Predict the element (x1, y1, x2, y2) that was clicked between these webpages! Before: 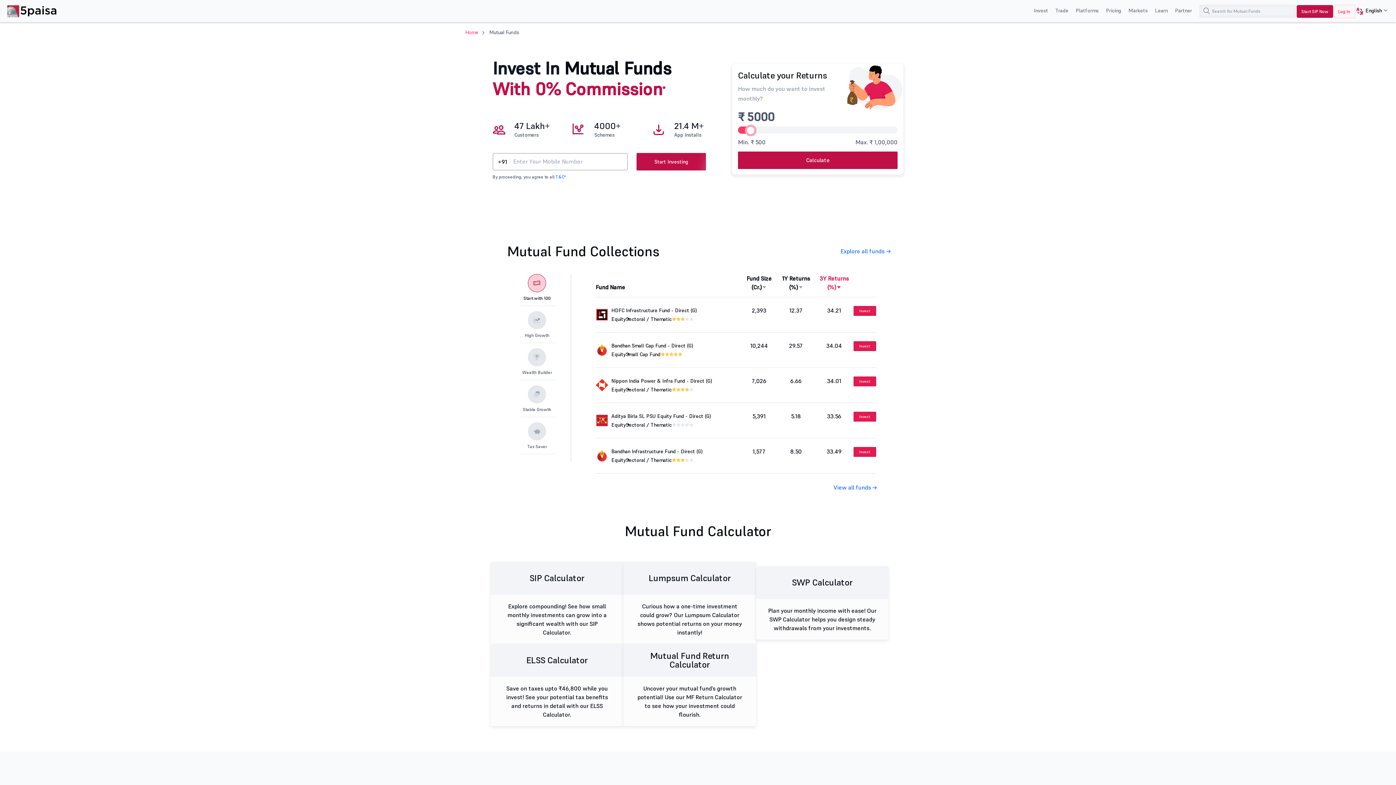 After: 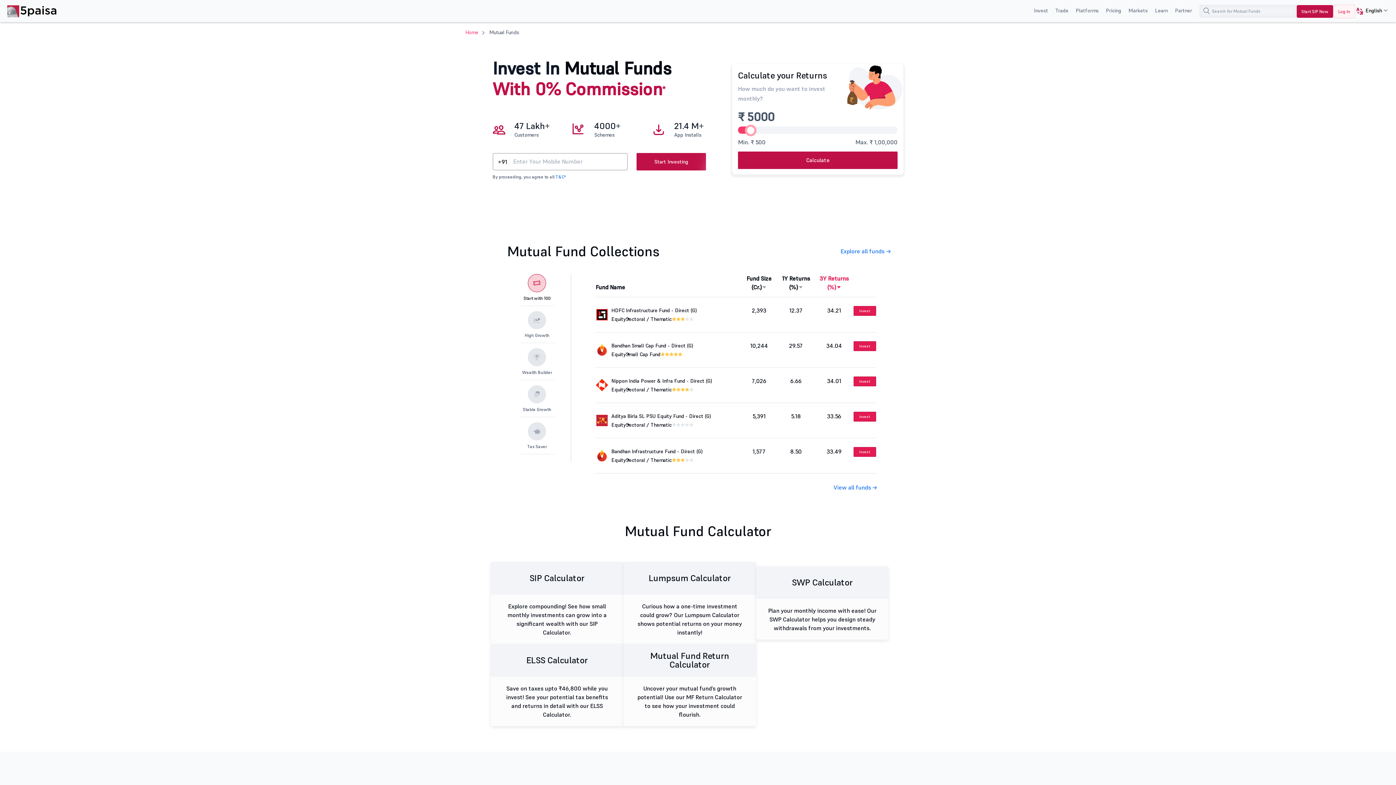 Action: bbox: (611, 306, 741, 314) label: HDFC Infrastructure Fund - Direct (G)